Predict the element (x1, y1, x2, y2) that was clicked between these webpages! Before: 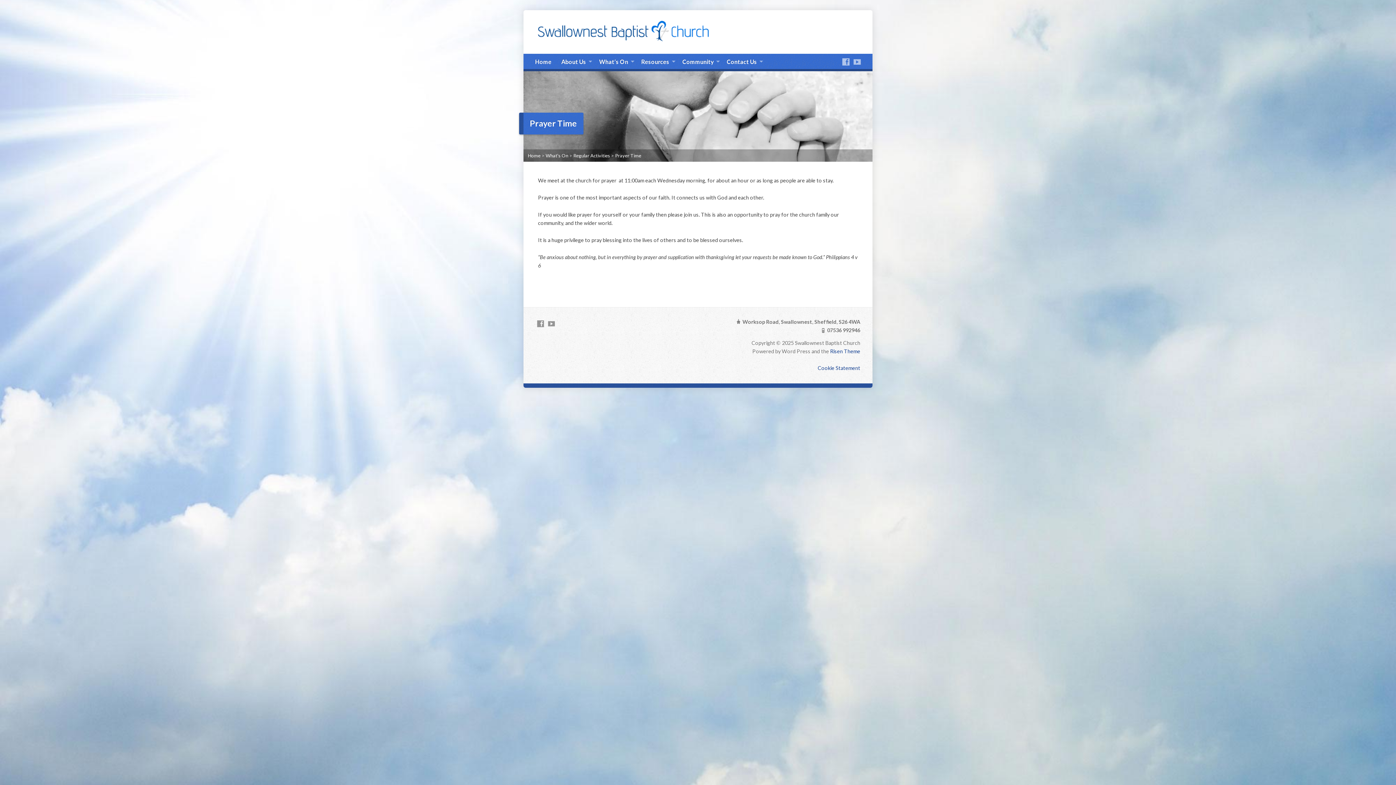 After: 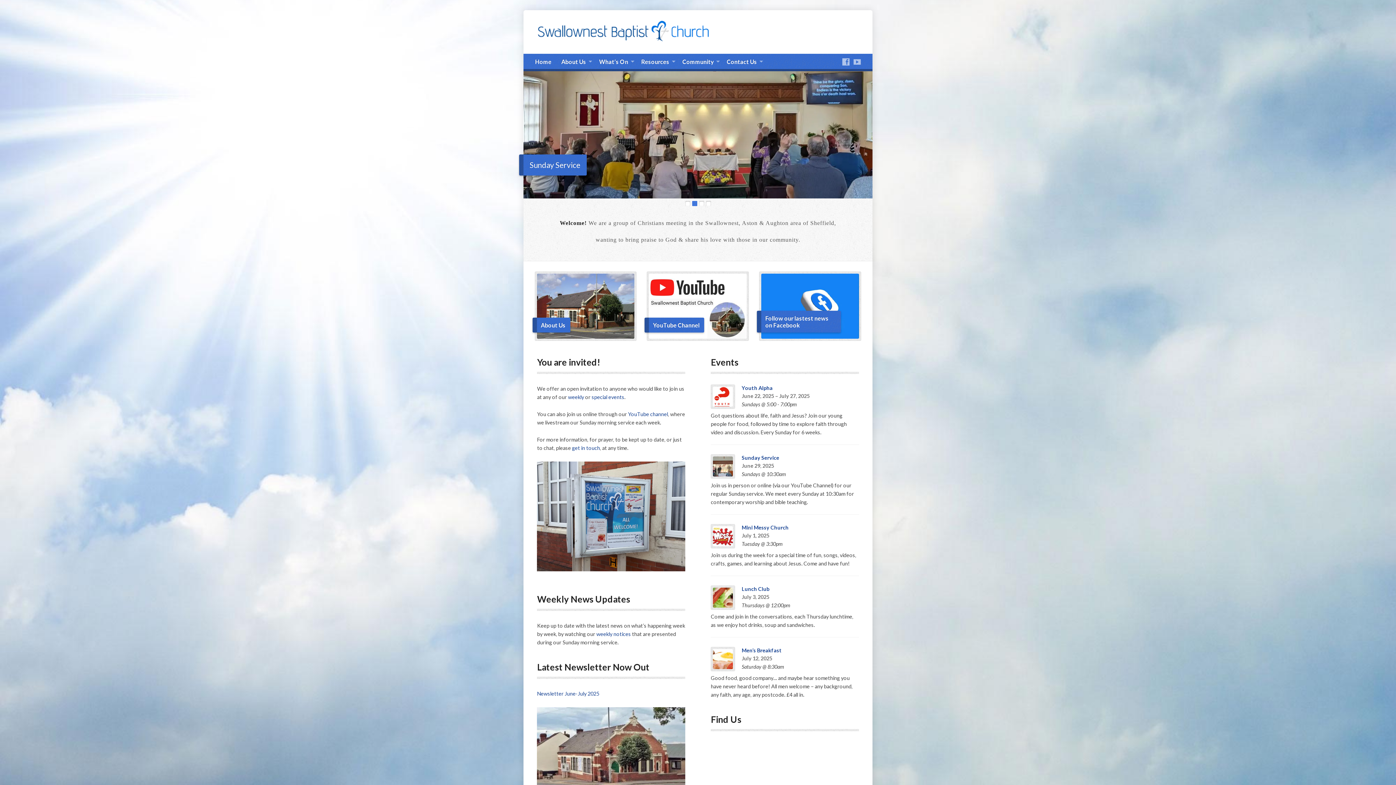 Action: label: Home bbox: (528, 152, 540, 158)